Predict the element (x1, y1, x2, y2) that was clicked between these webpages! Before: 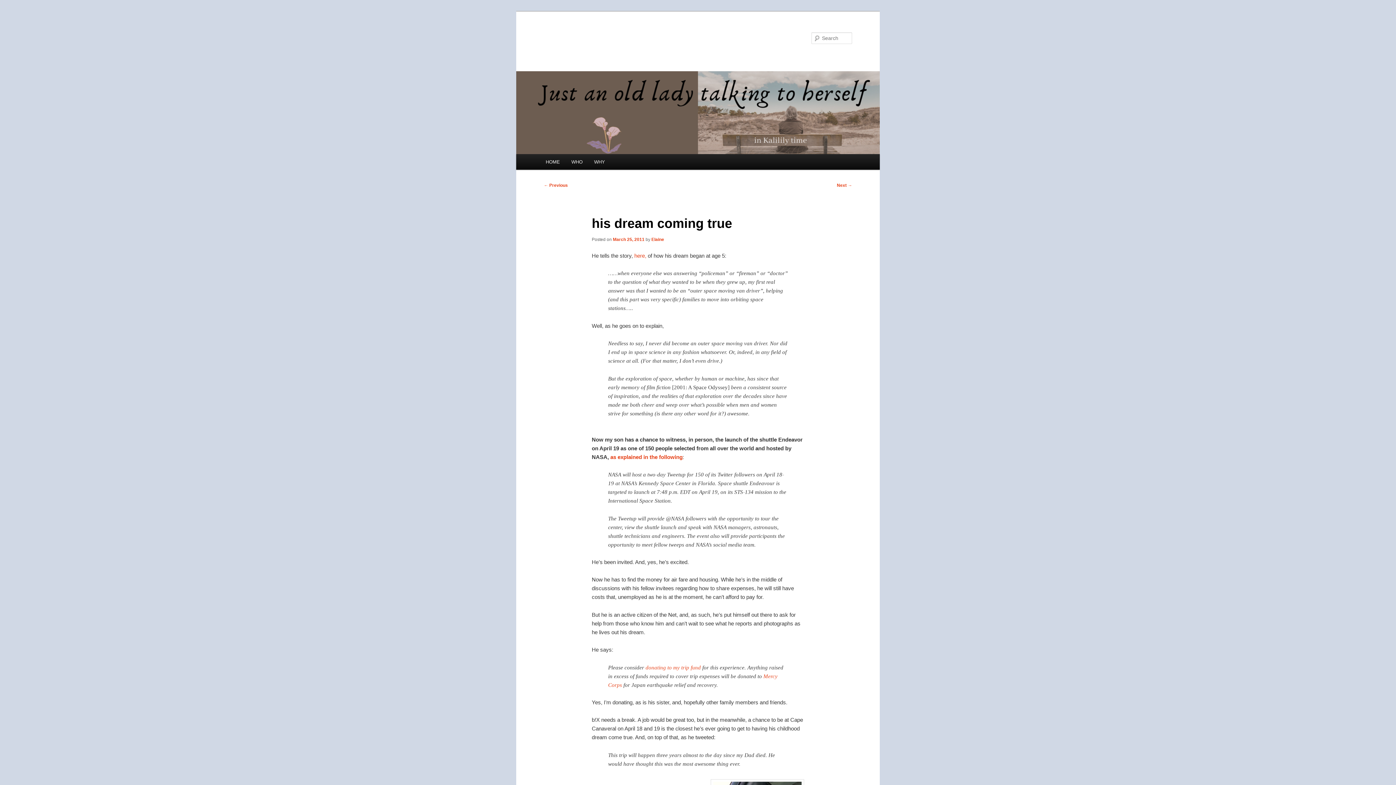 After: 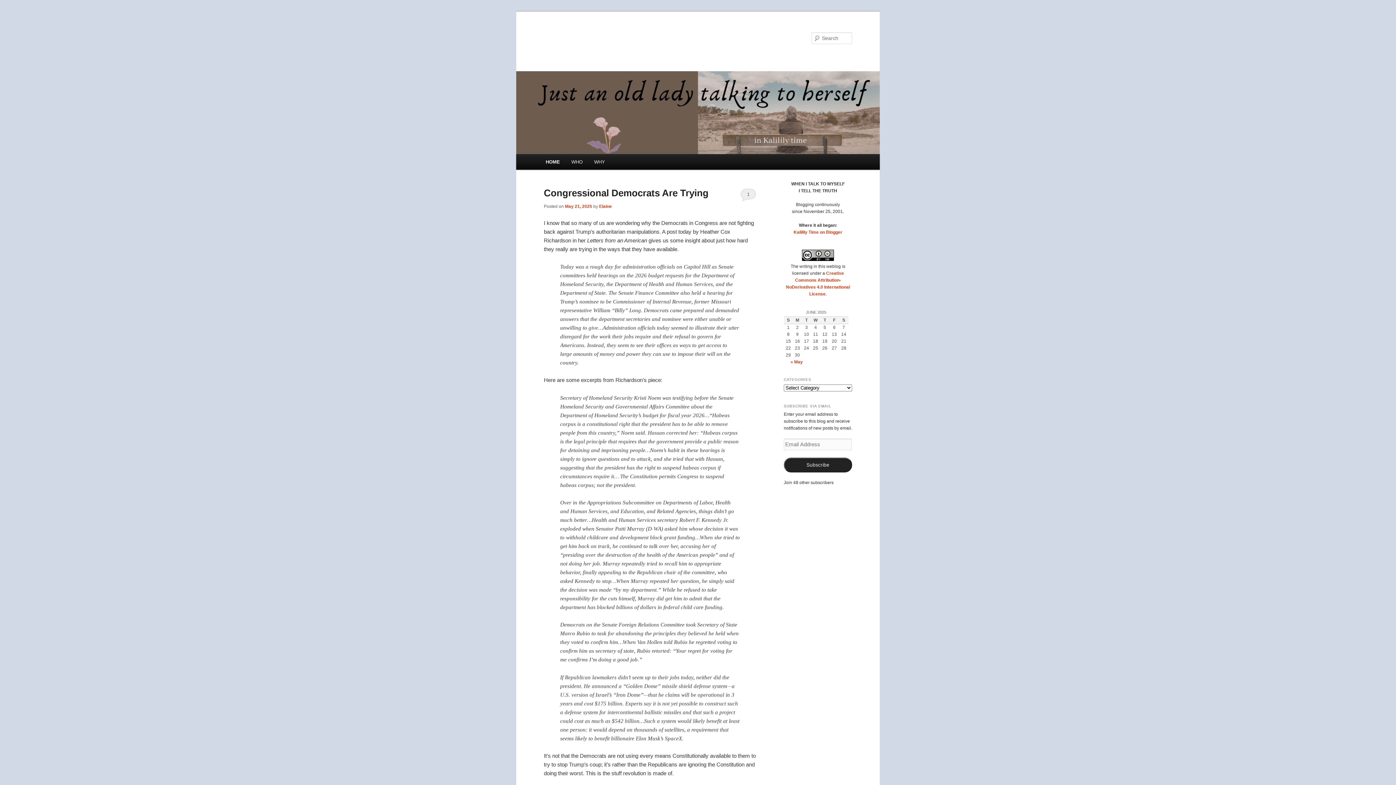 Action: label: HOME bbox: (540, 154, 565, 169)